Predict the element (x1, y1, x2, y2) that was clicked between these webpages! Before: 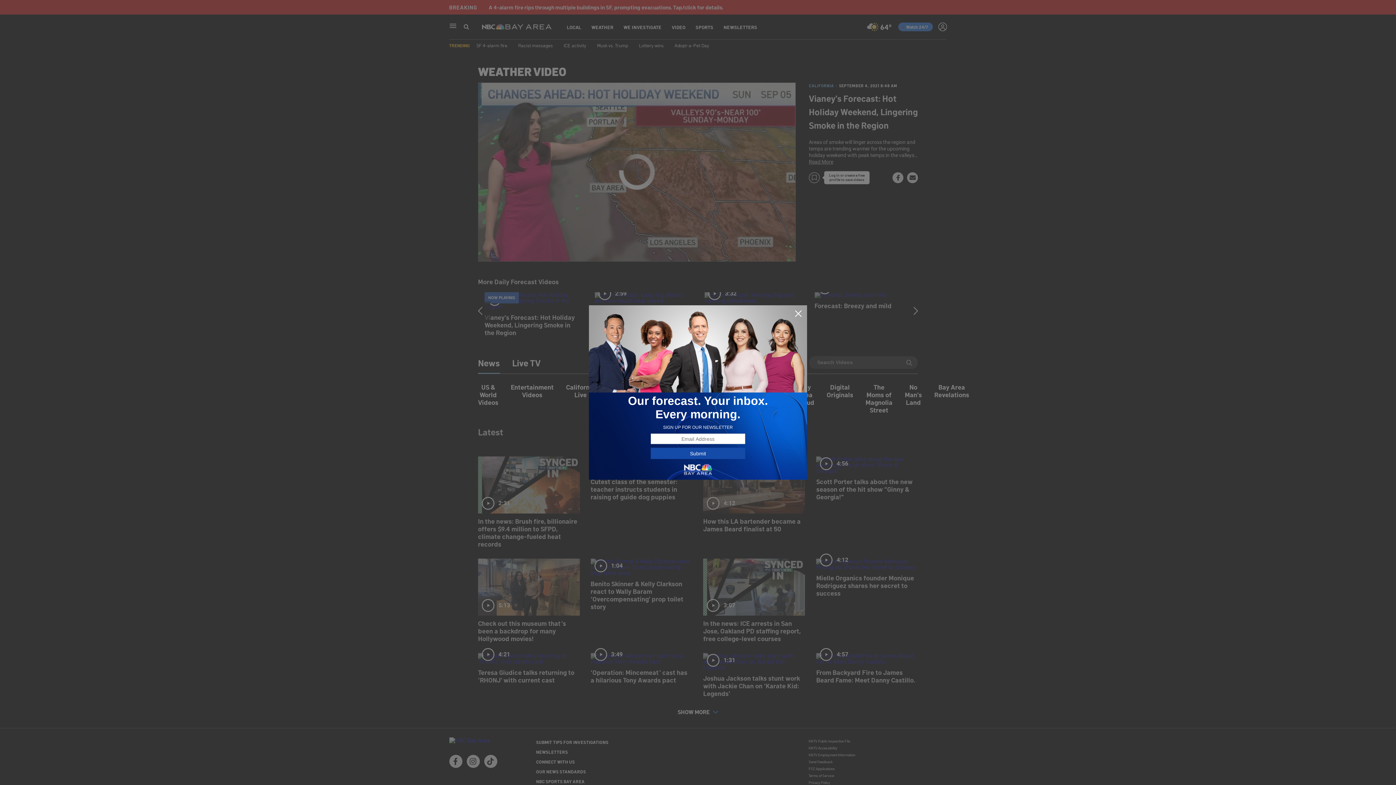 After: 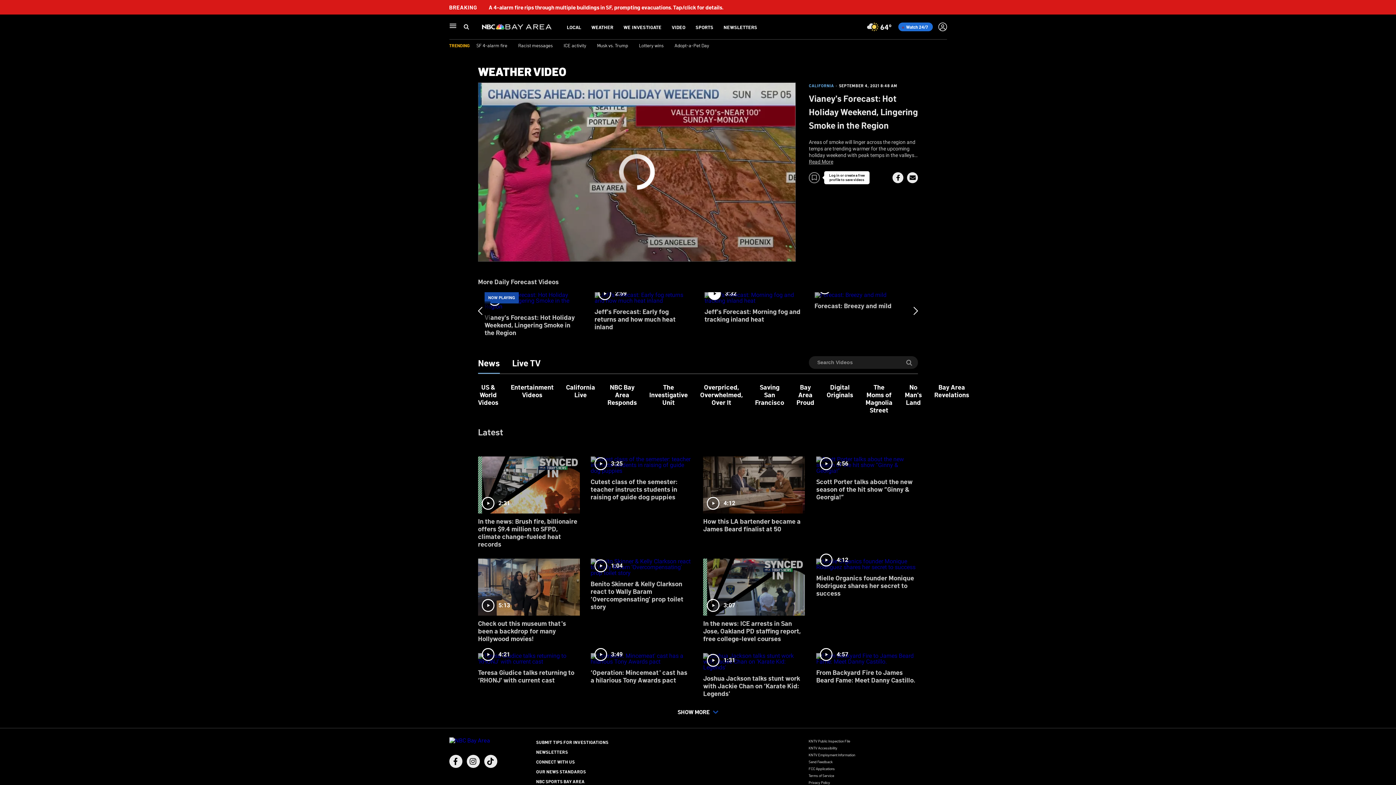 Action: bbox: (794, 309, 802, 318)